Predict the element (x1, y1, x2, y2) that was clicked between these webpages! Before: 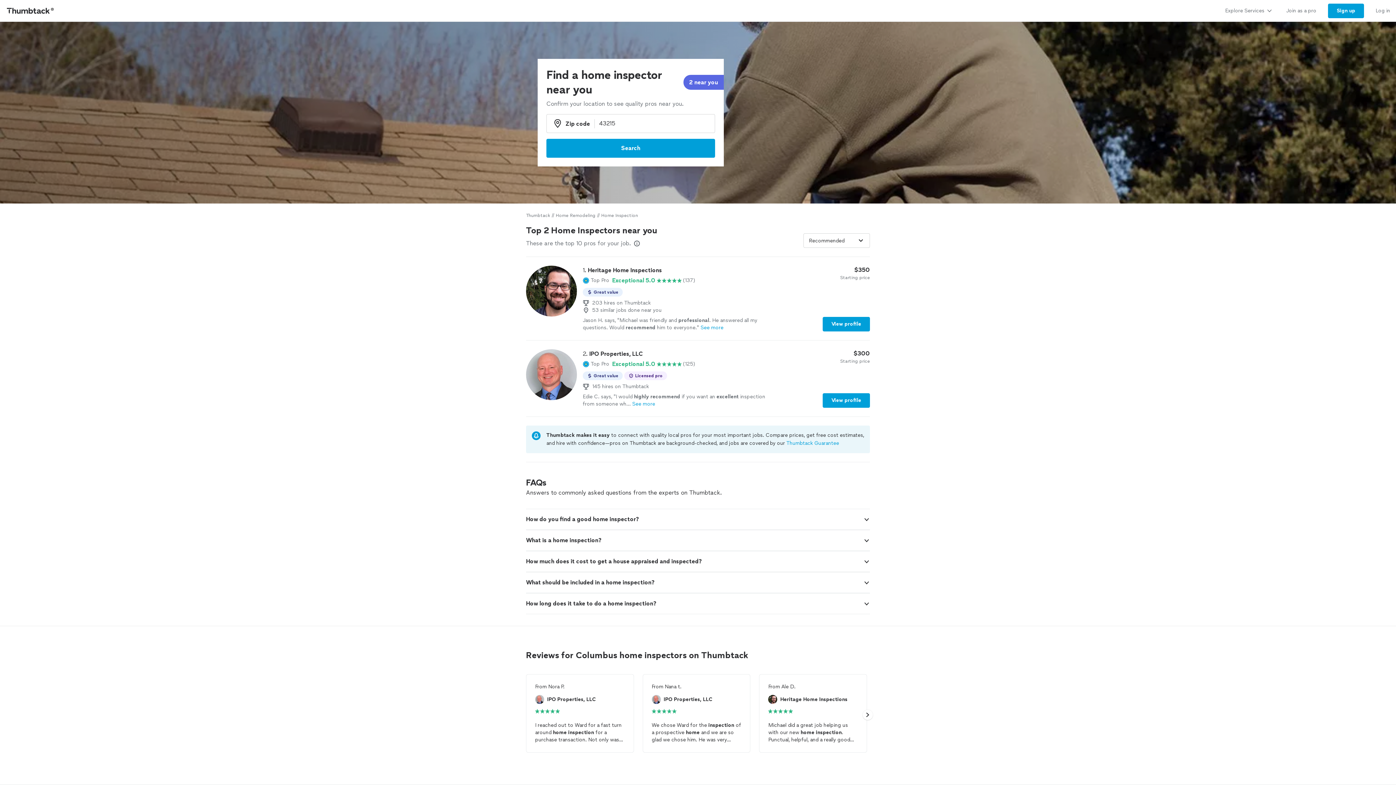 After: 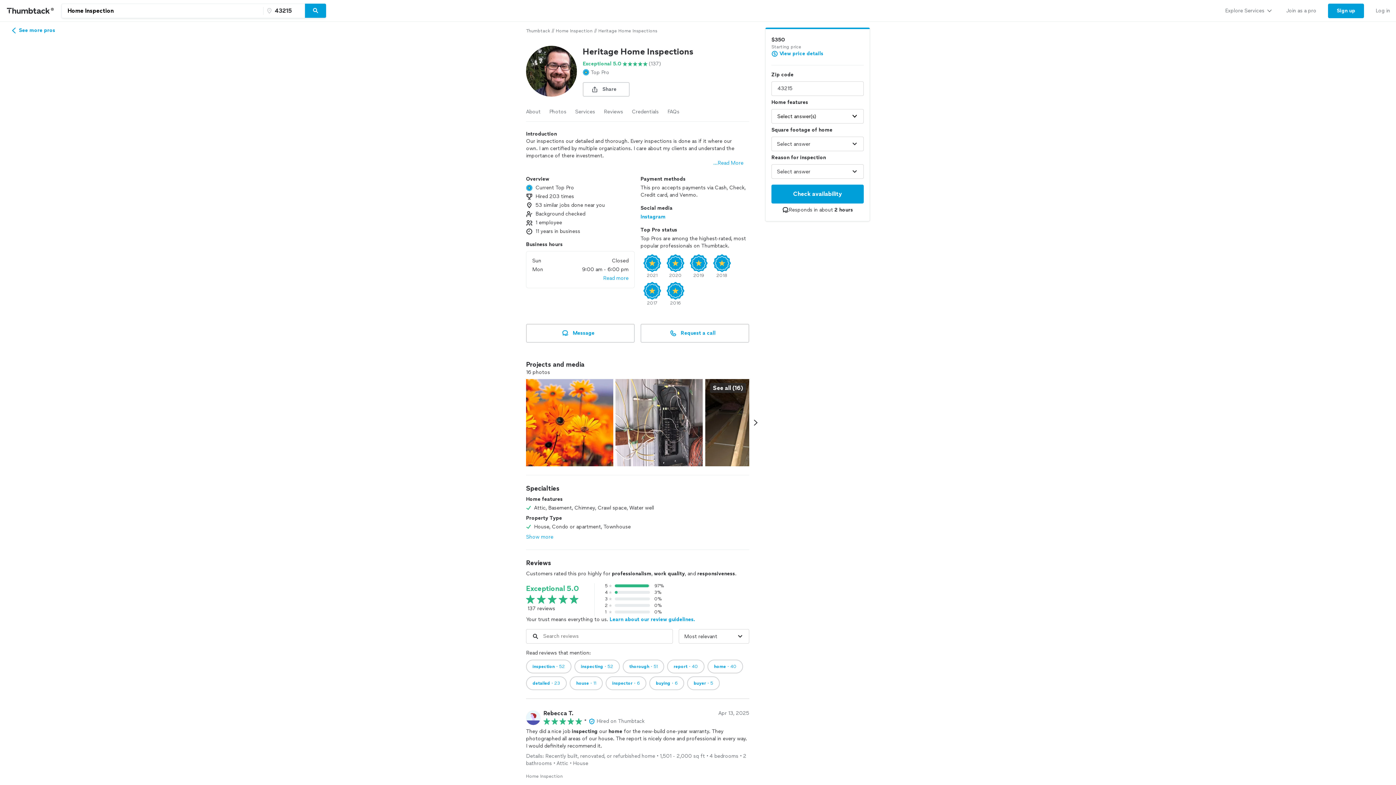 Action: label: View profile bbox: (822, 317, 870, 331)